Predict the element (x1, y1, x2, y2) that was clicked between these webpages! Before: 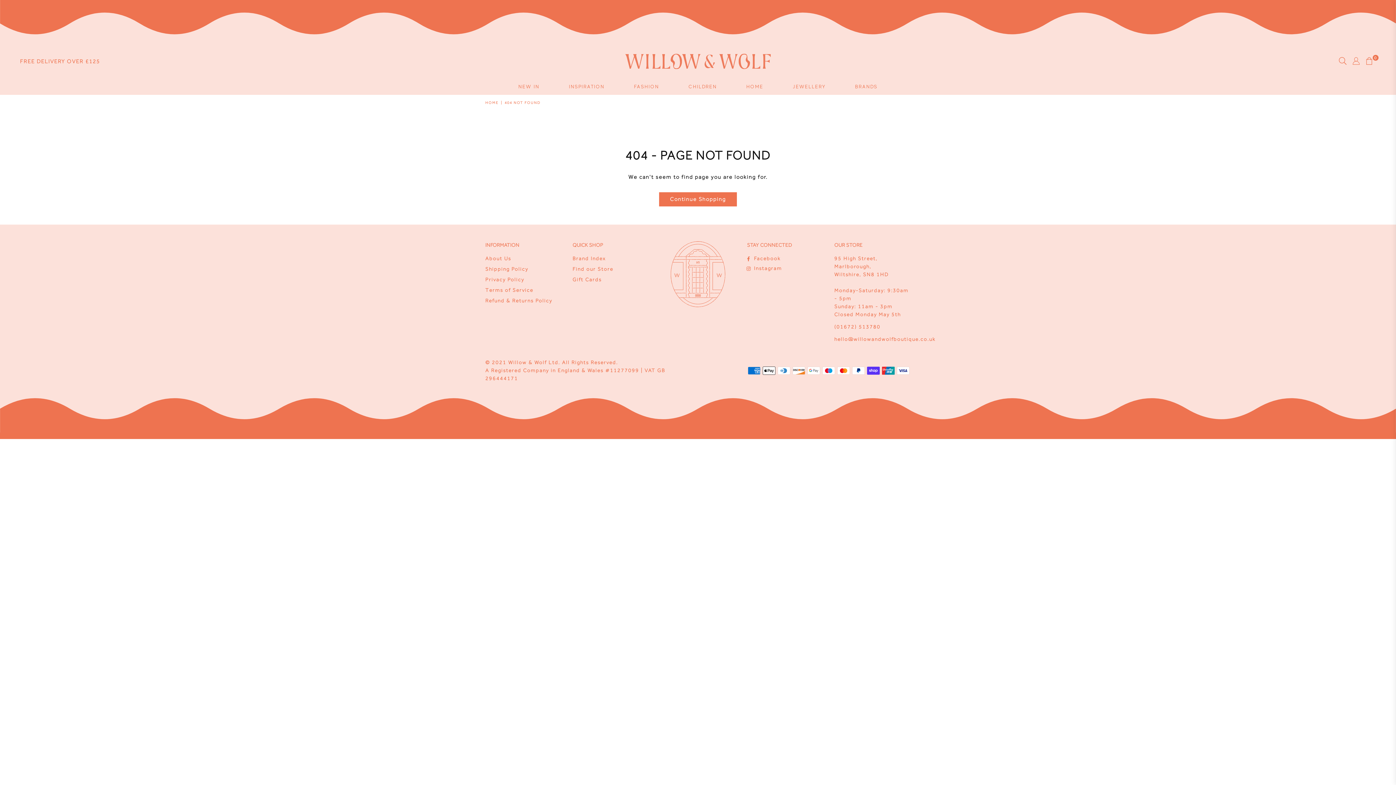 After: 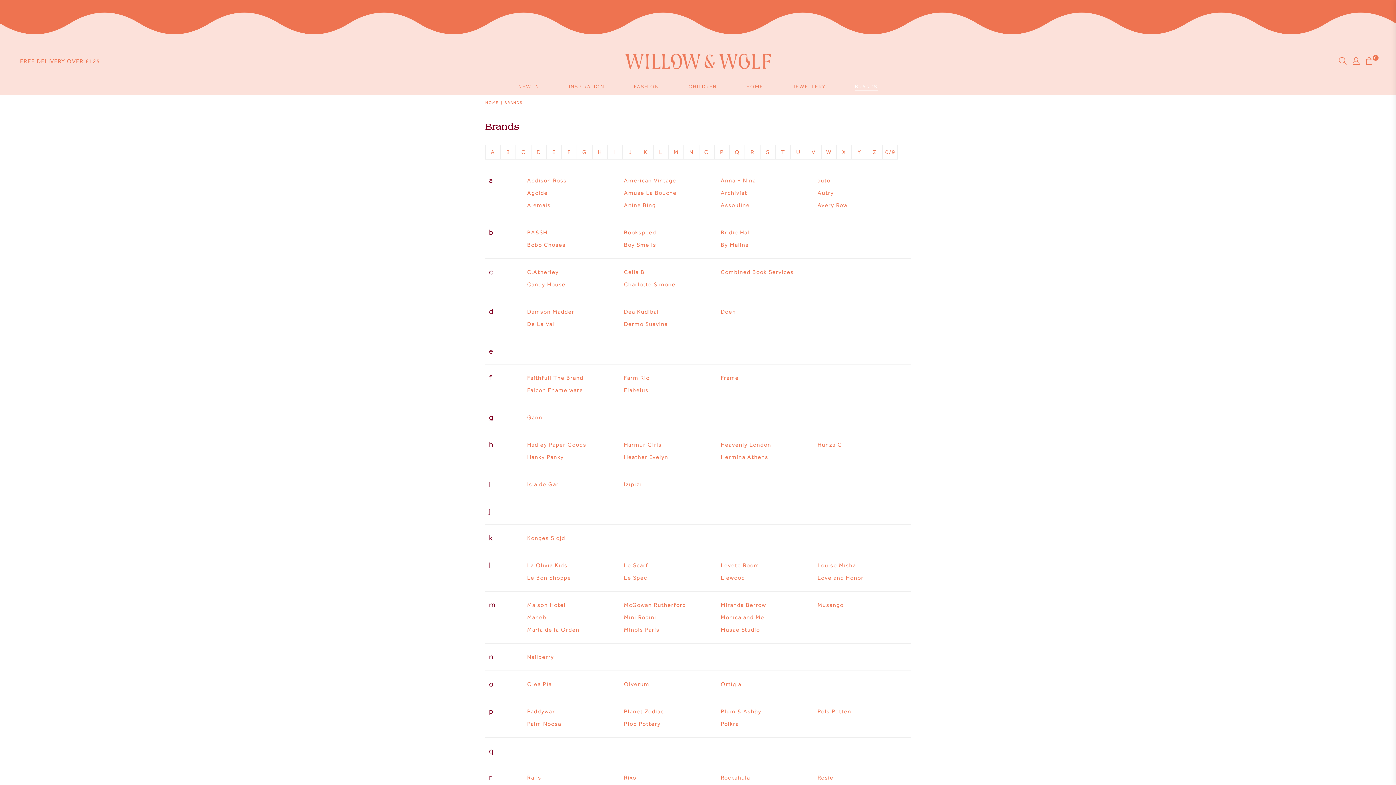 Action: bbox: (841, 79, 891, 94) label: BRANDS